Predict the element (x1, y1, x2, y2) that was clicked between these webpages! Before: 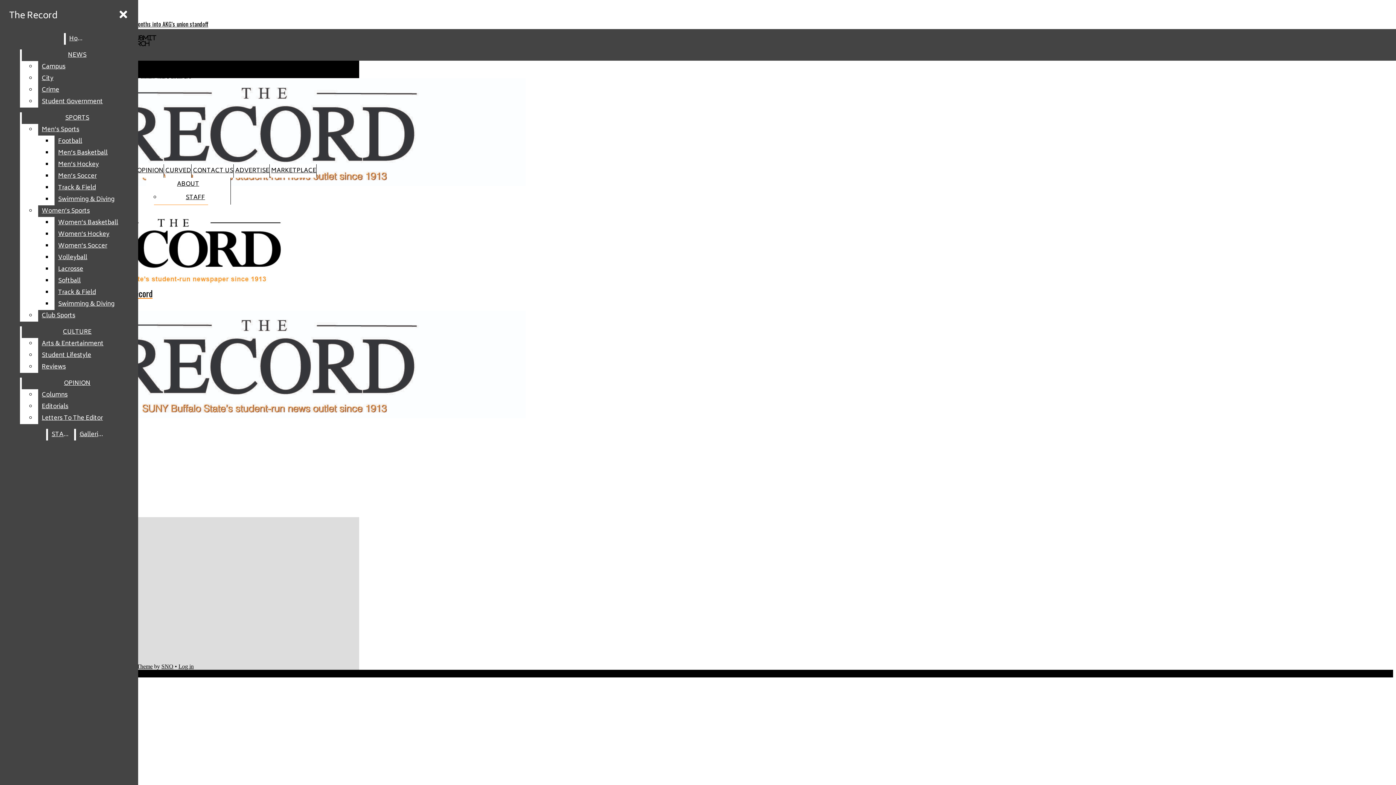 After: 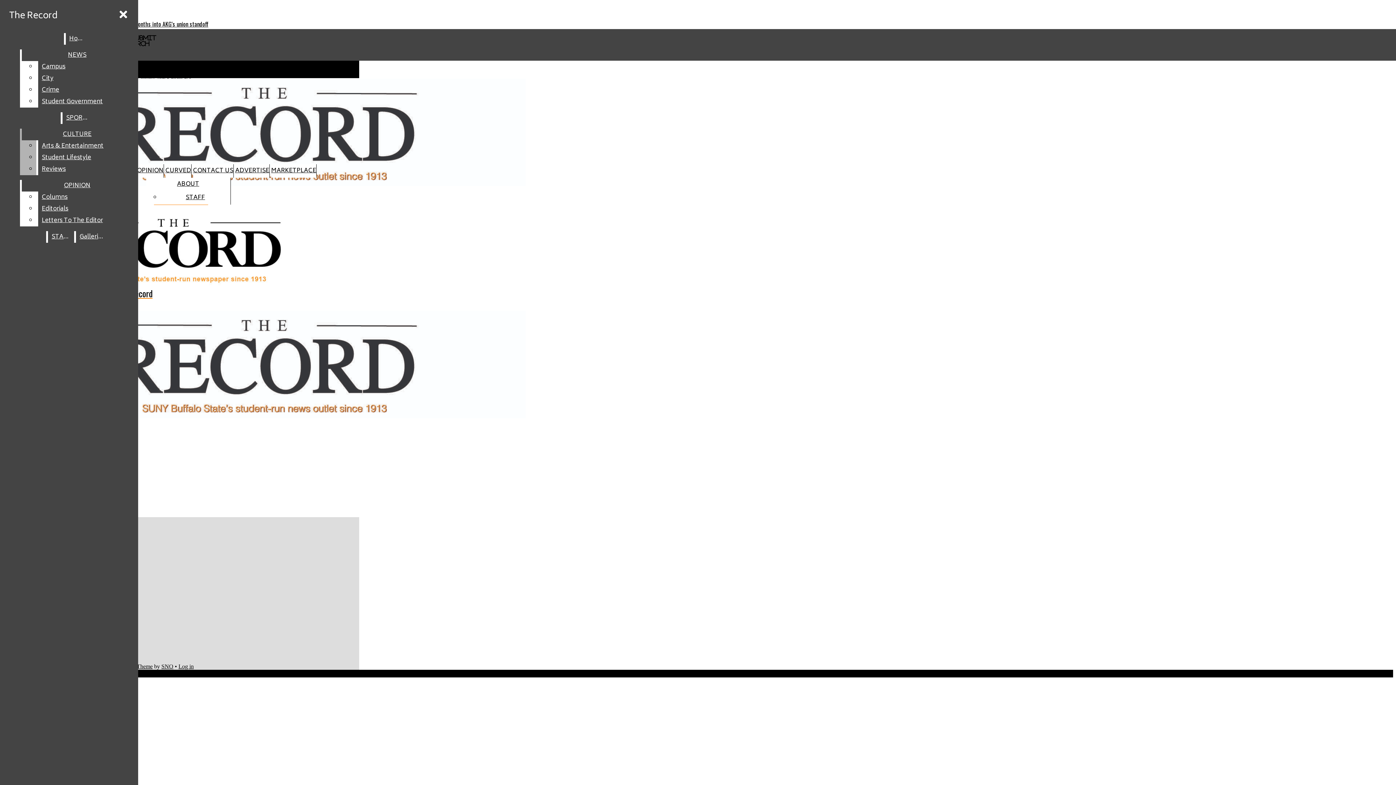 Action: label: Men’s Sports bbox: (38, 124, 132, 135)